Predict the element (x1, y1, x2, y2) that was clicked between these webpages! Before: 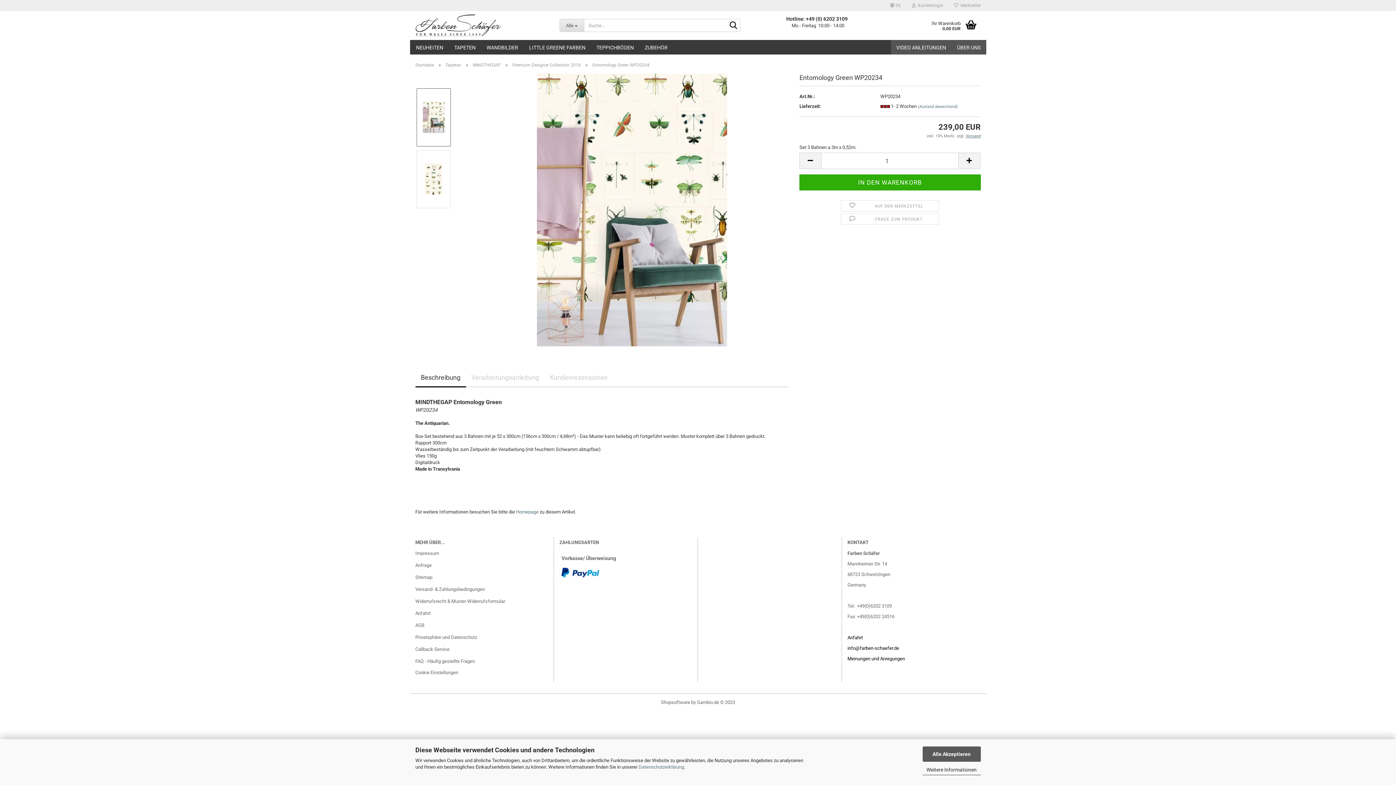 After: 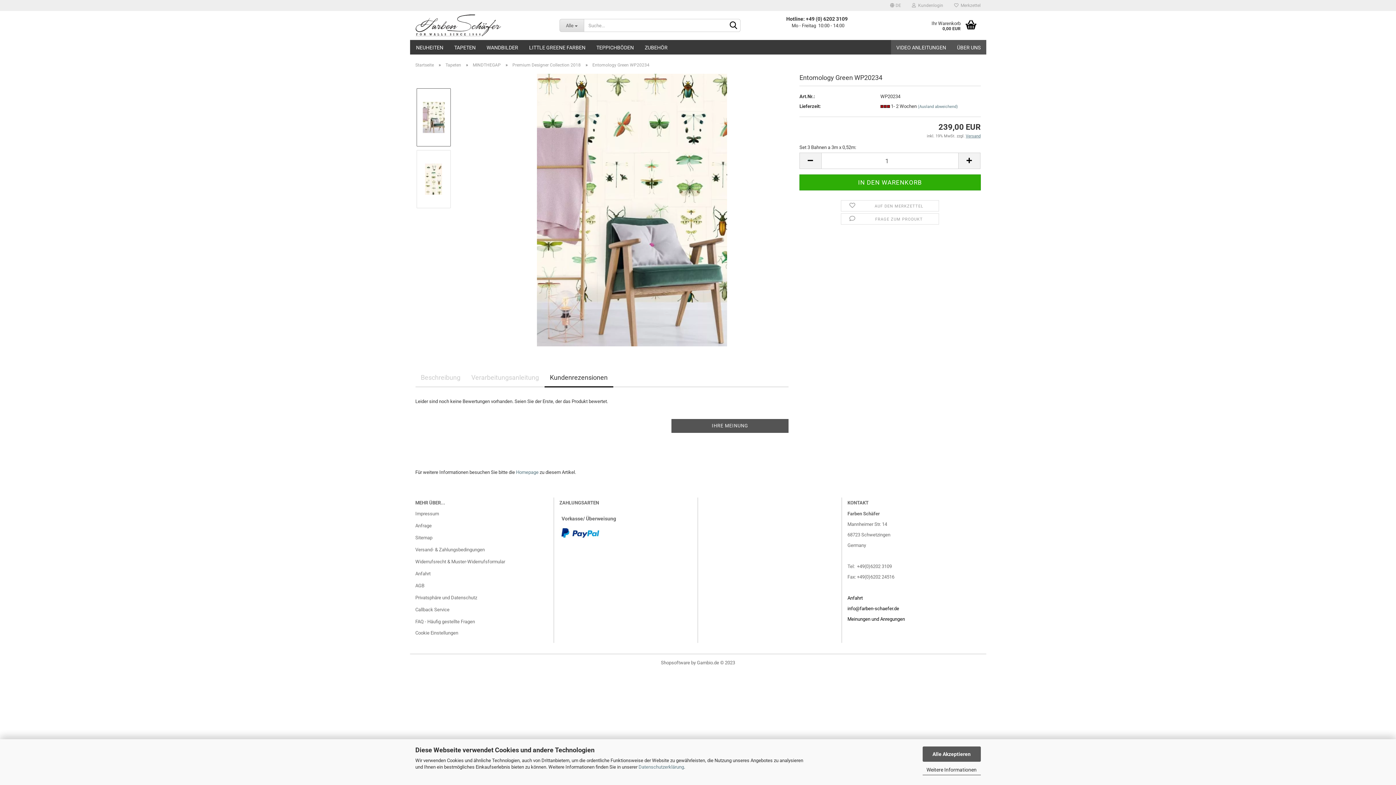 Action: bbox: (544, 369, 613, 387) label: Kundenrezensionen